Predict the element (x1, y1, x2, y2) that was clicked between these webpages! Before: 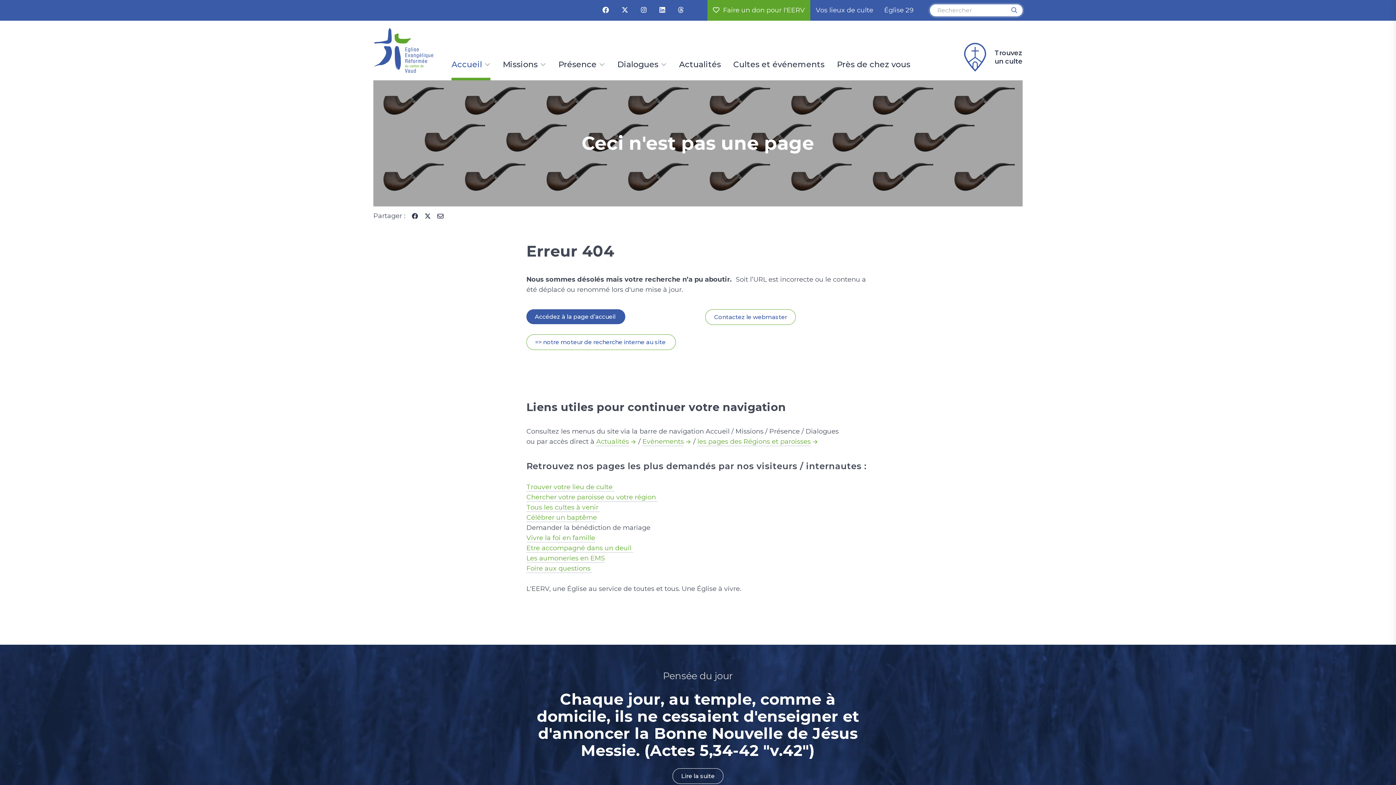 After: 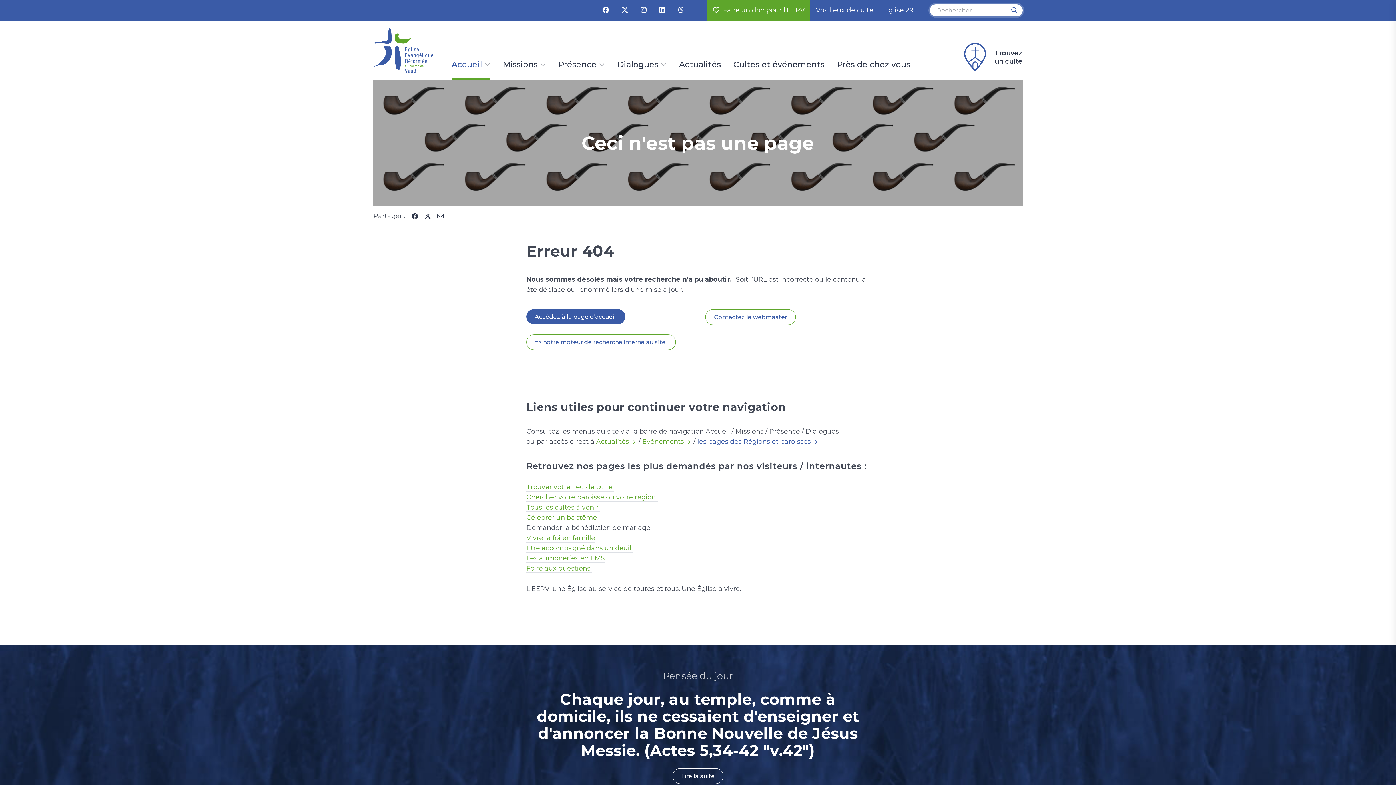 Action: label: les pages des Régions et paroisses bbox: (697, 437, 817, 446)